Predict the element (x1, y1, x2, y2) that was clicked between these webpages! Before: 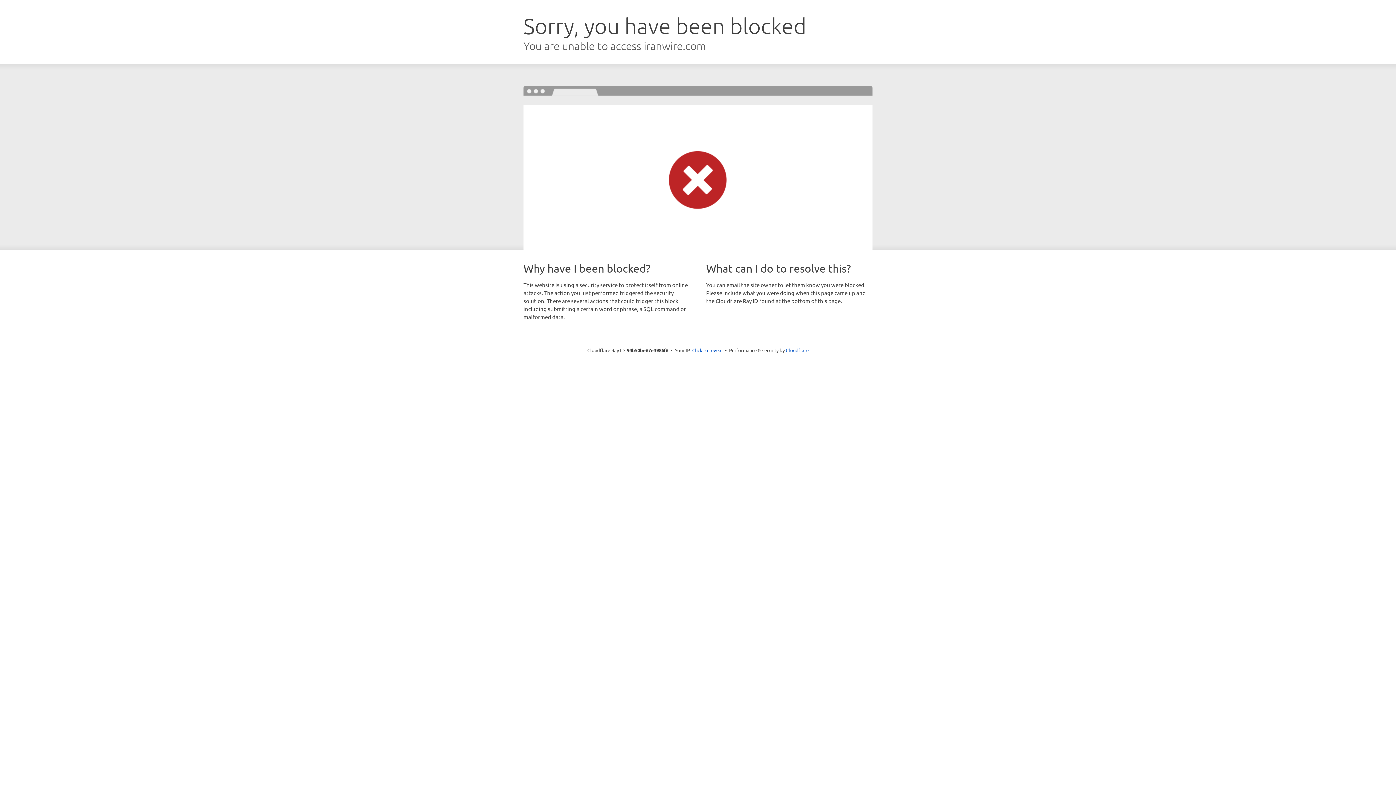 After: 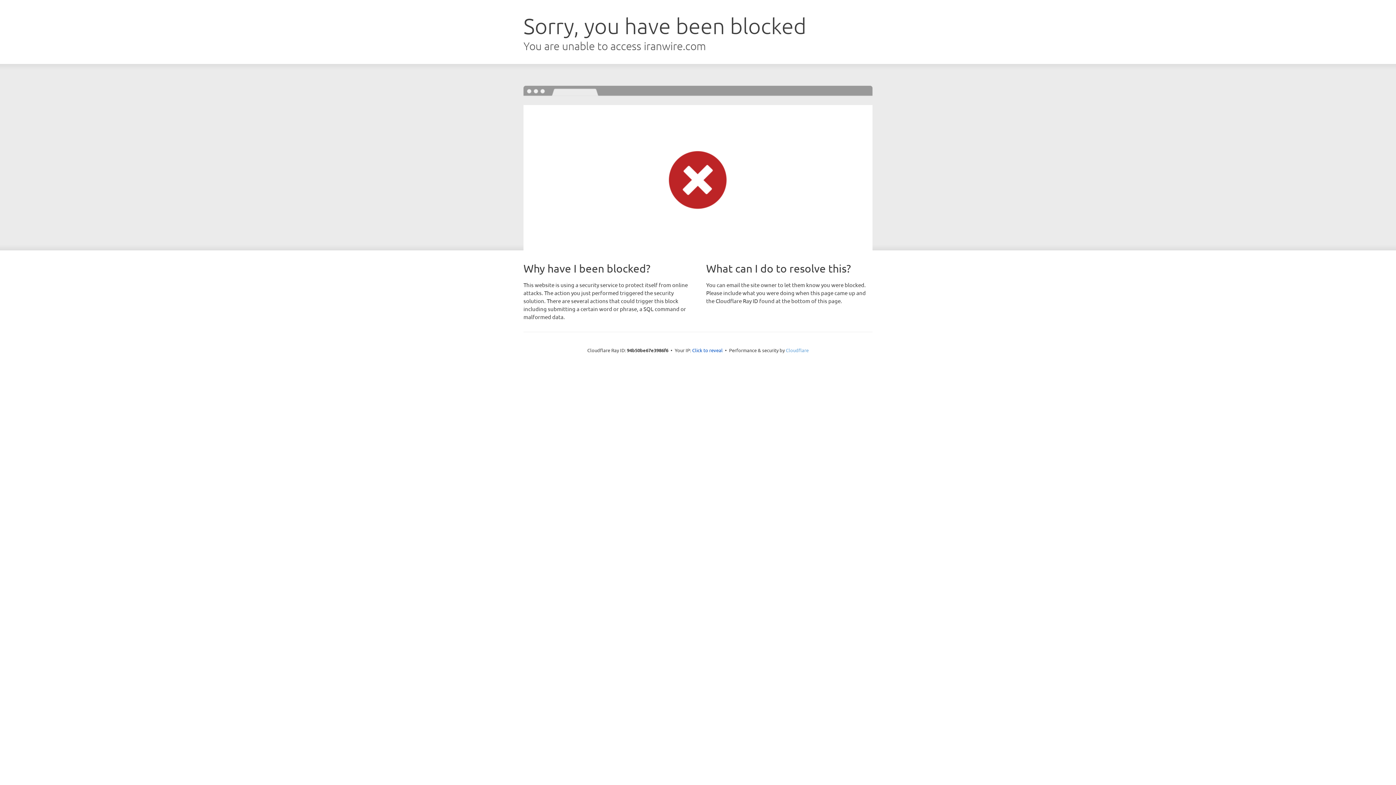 Action: bbox: (786, 347, 808, 353) label: Cloudflare